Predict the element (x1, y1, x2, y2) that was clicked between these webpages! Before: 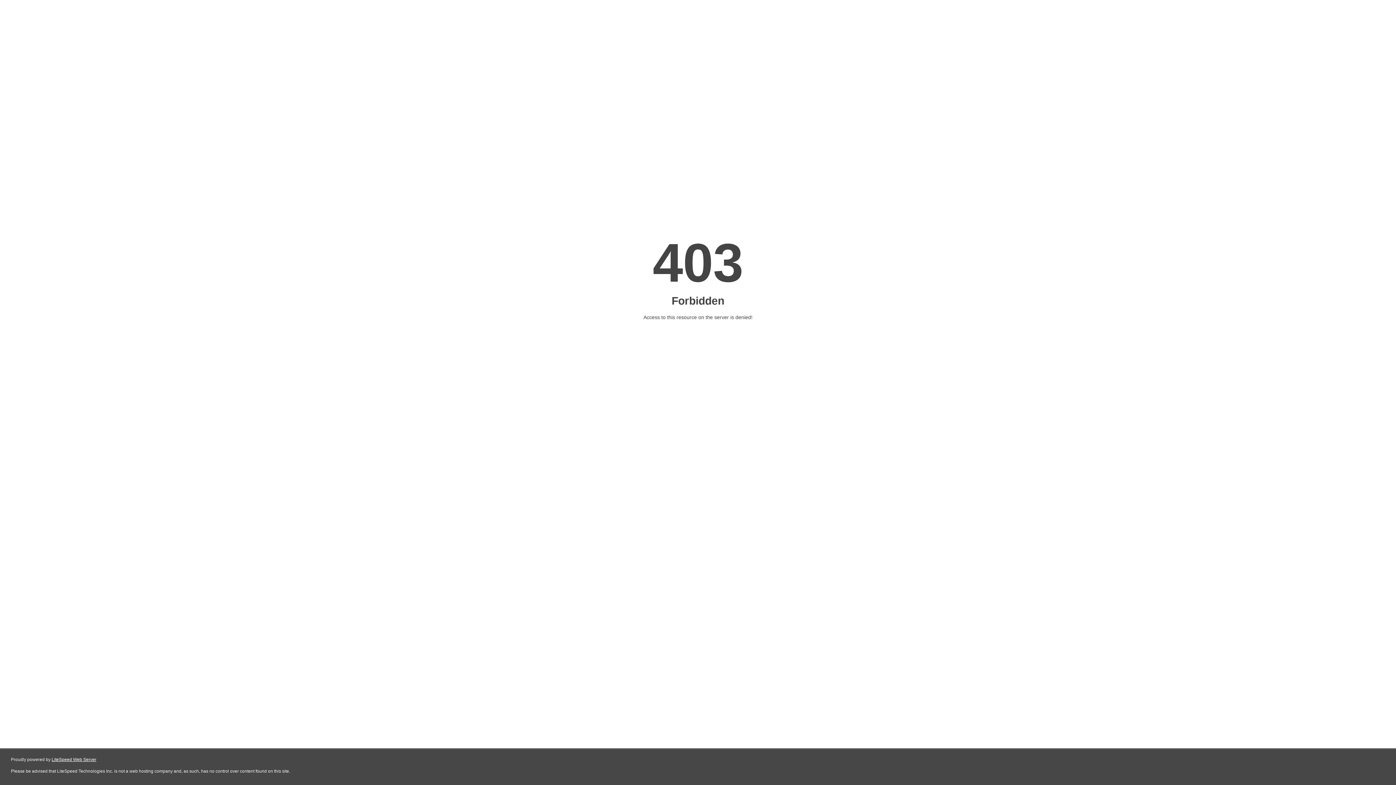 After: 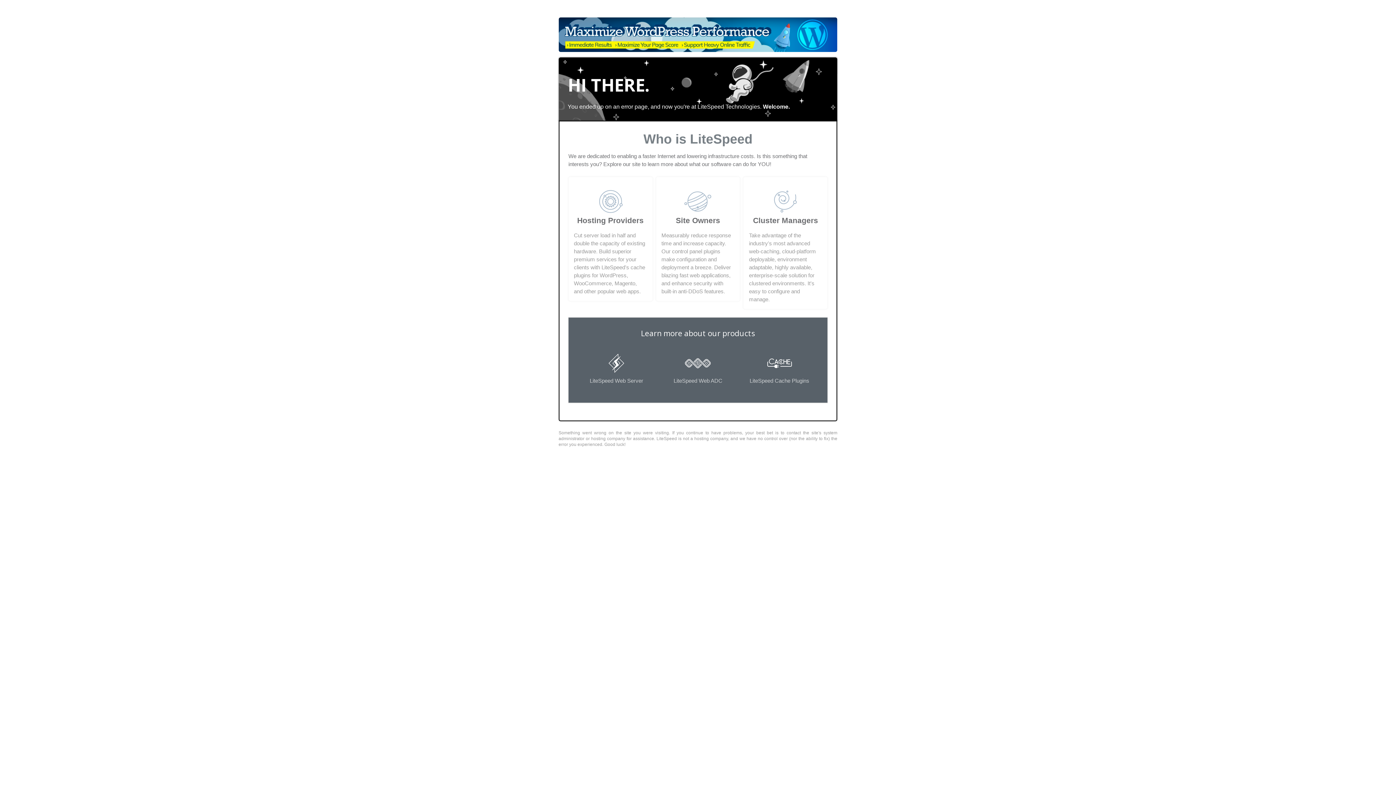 Action: label: LiteSpeed Web Server bbox: (51, 757, 96, 762)